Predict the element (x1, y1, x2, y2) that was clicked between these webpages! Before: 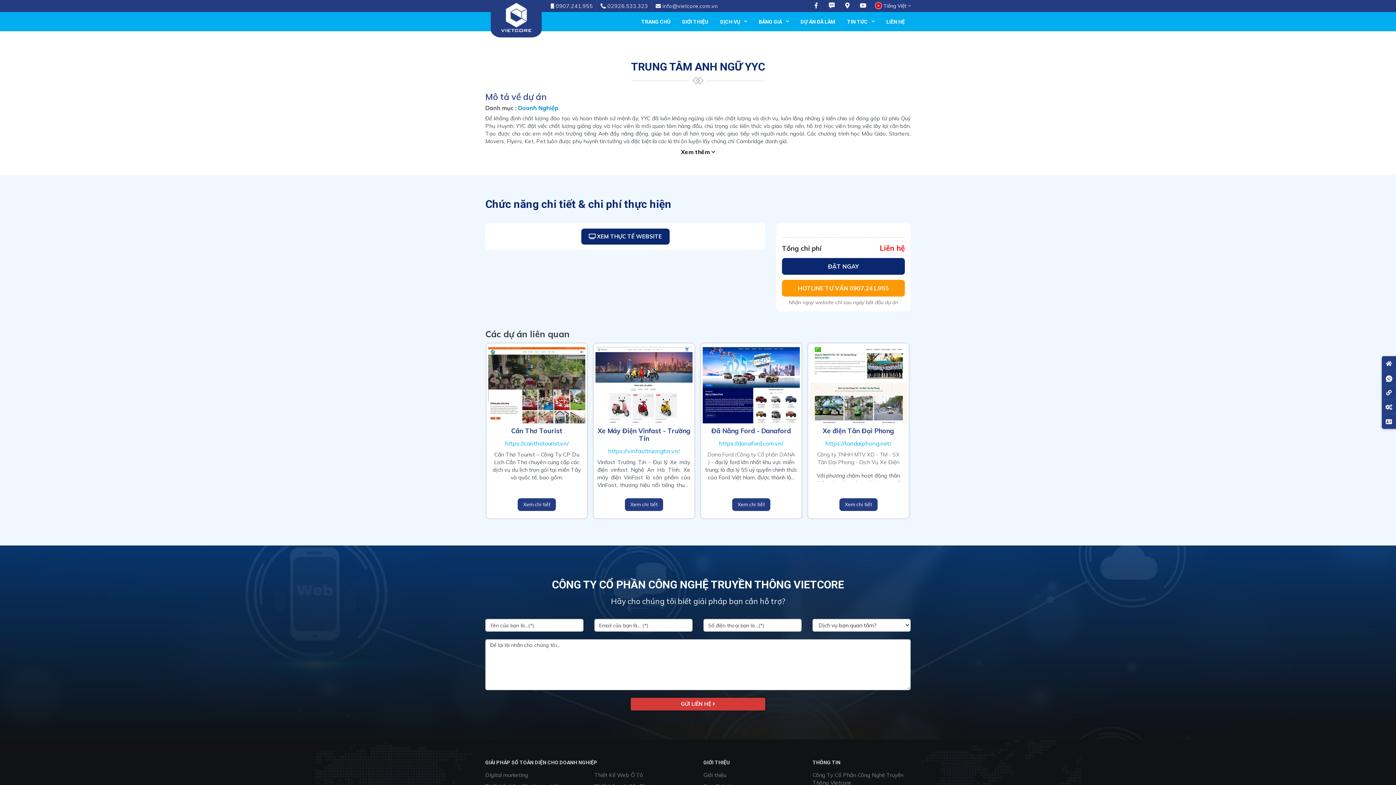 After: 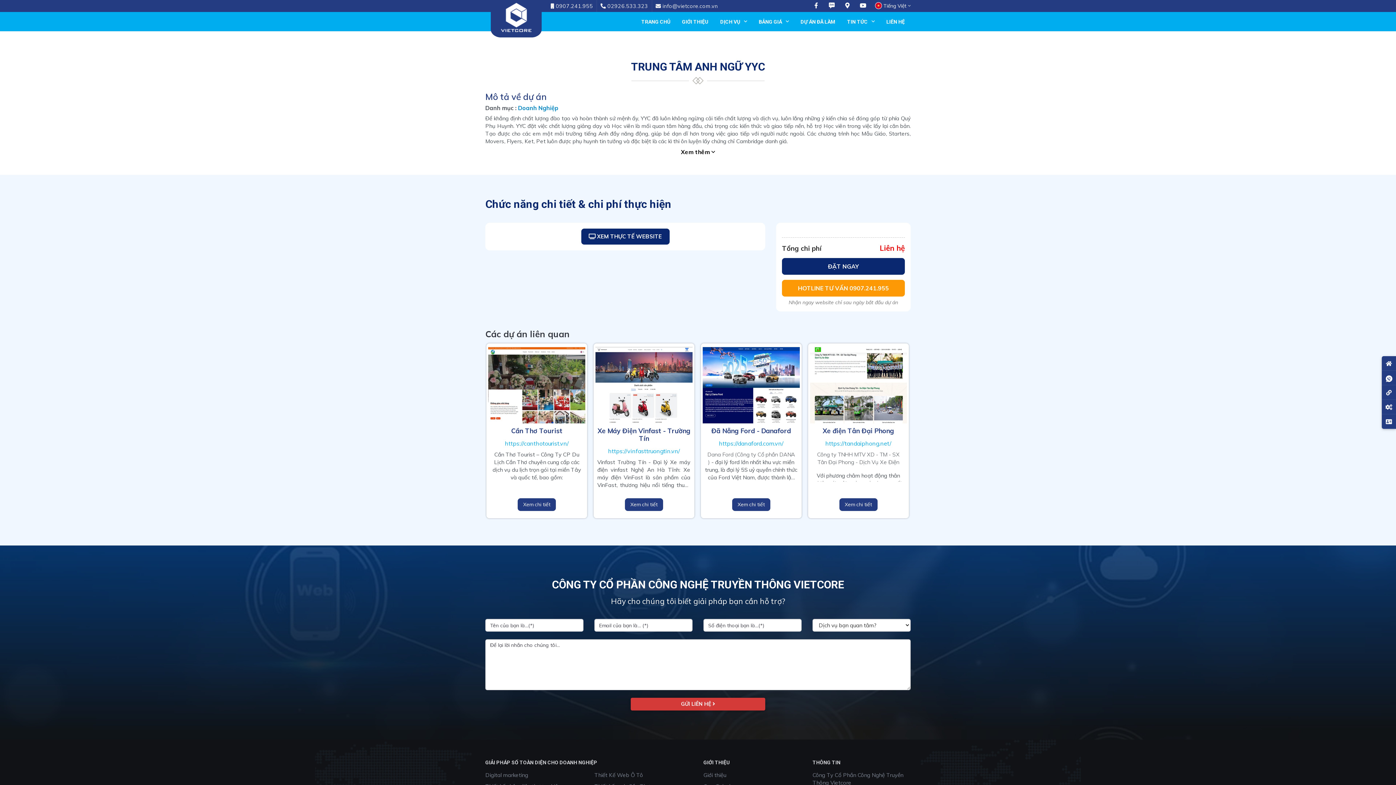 Action: label: https://vinfasttruongtin.vn/ bbox: (597, 448, 690, 454)